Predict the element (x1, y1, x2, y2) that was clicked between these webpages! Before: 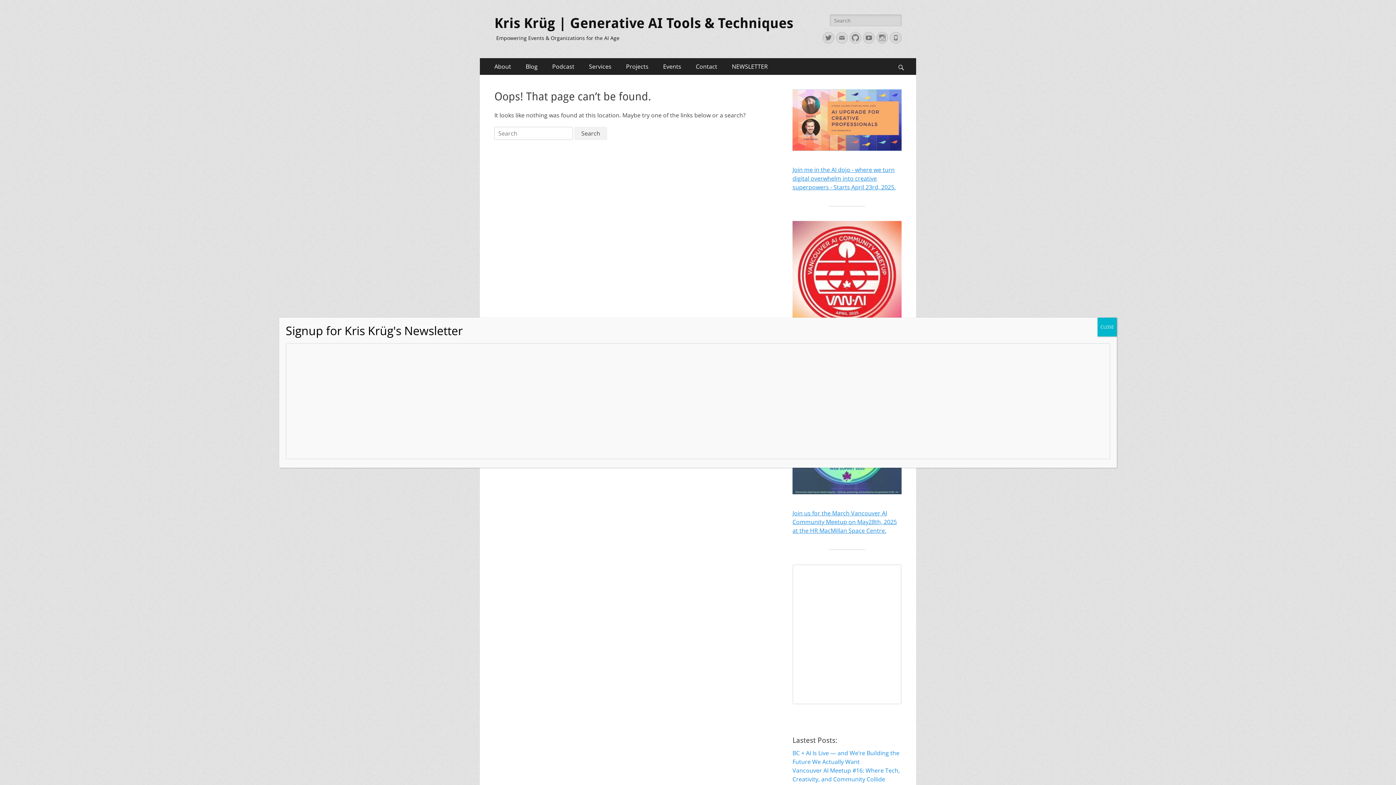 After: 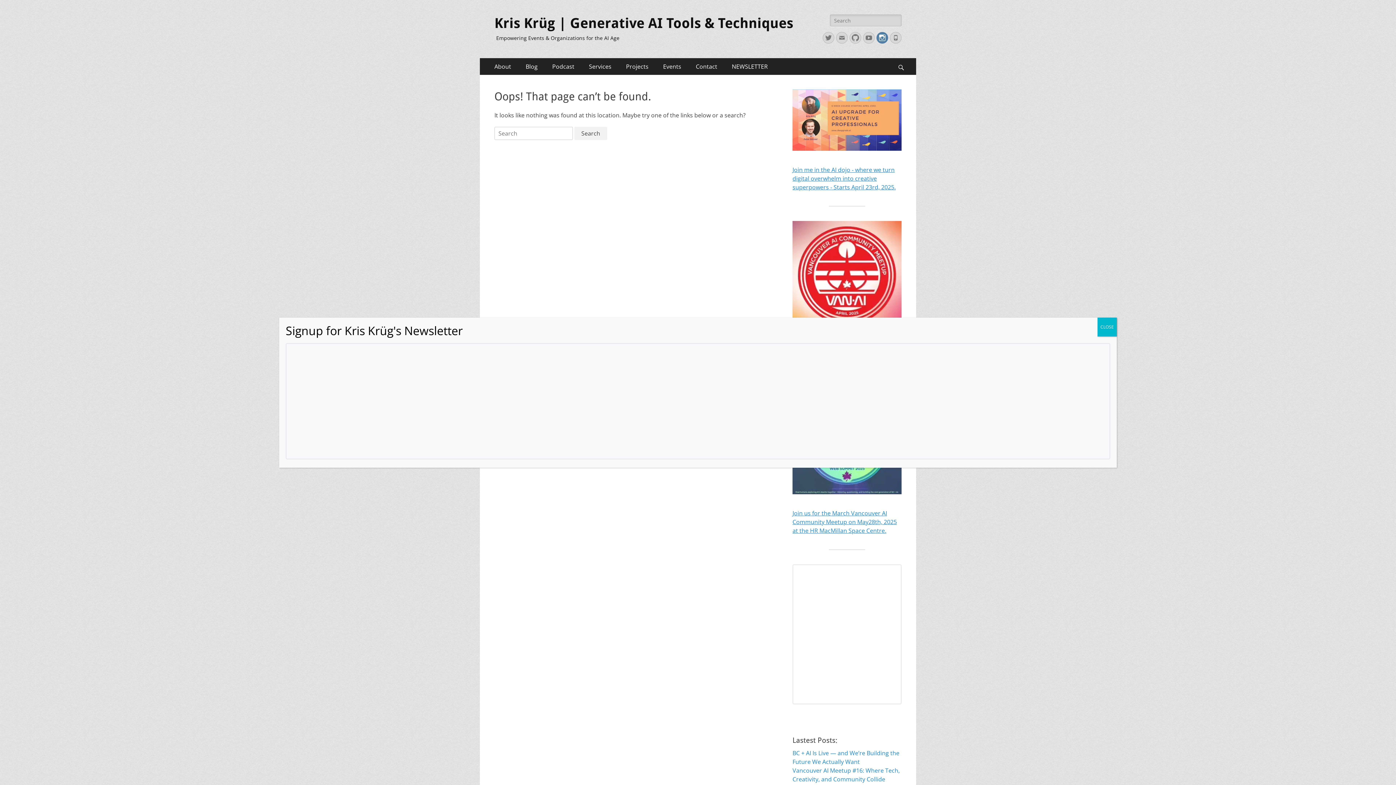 Action: label: Instagram bbox: (876, 32, 888, 43)